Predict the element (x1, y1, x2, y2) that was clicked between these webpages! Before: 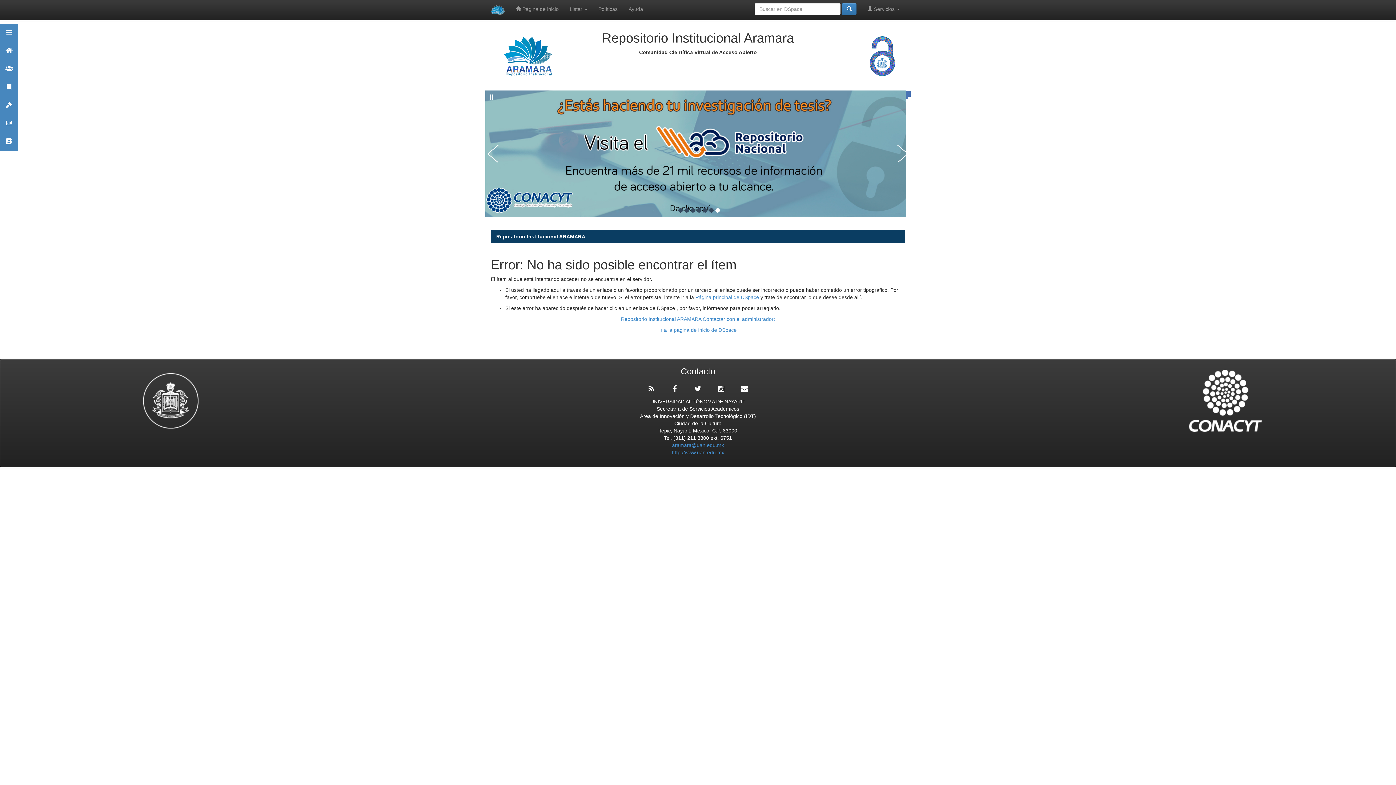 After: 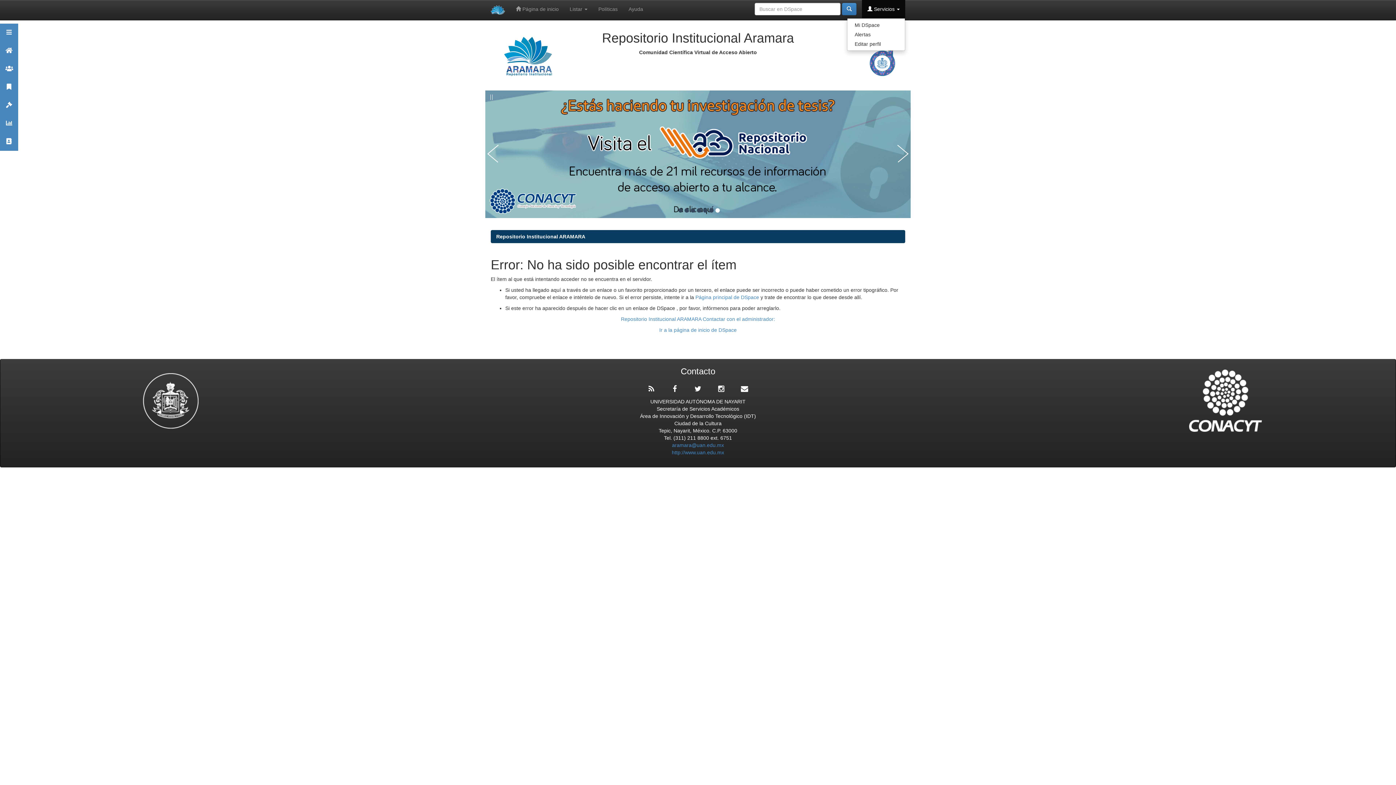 Action: bbox: (862, 0, 905, 18) label:  Servicios 